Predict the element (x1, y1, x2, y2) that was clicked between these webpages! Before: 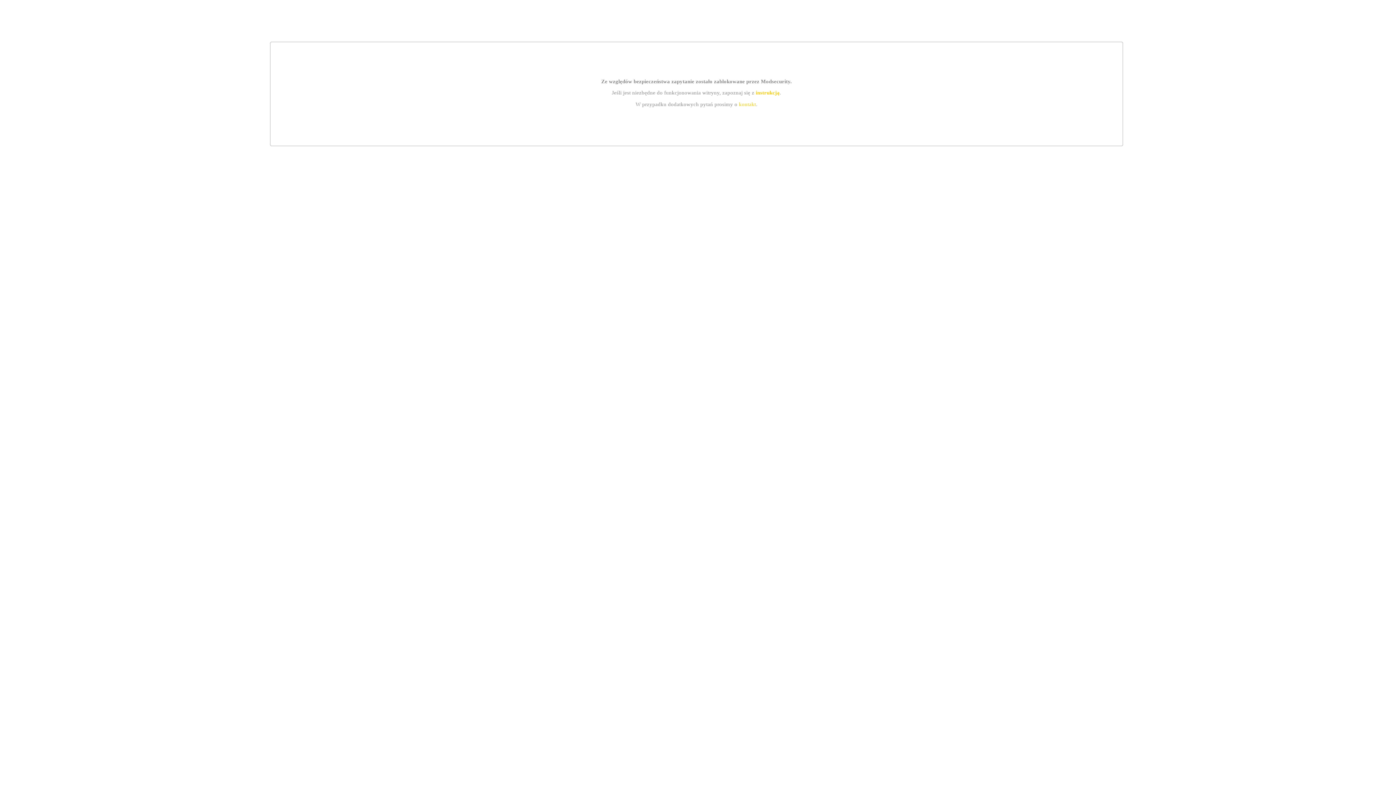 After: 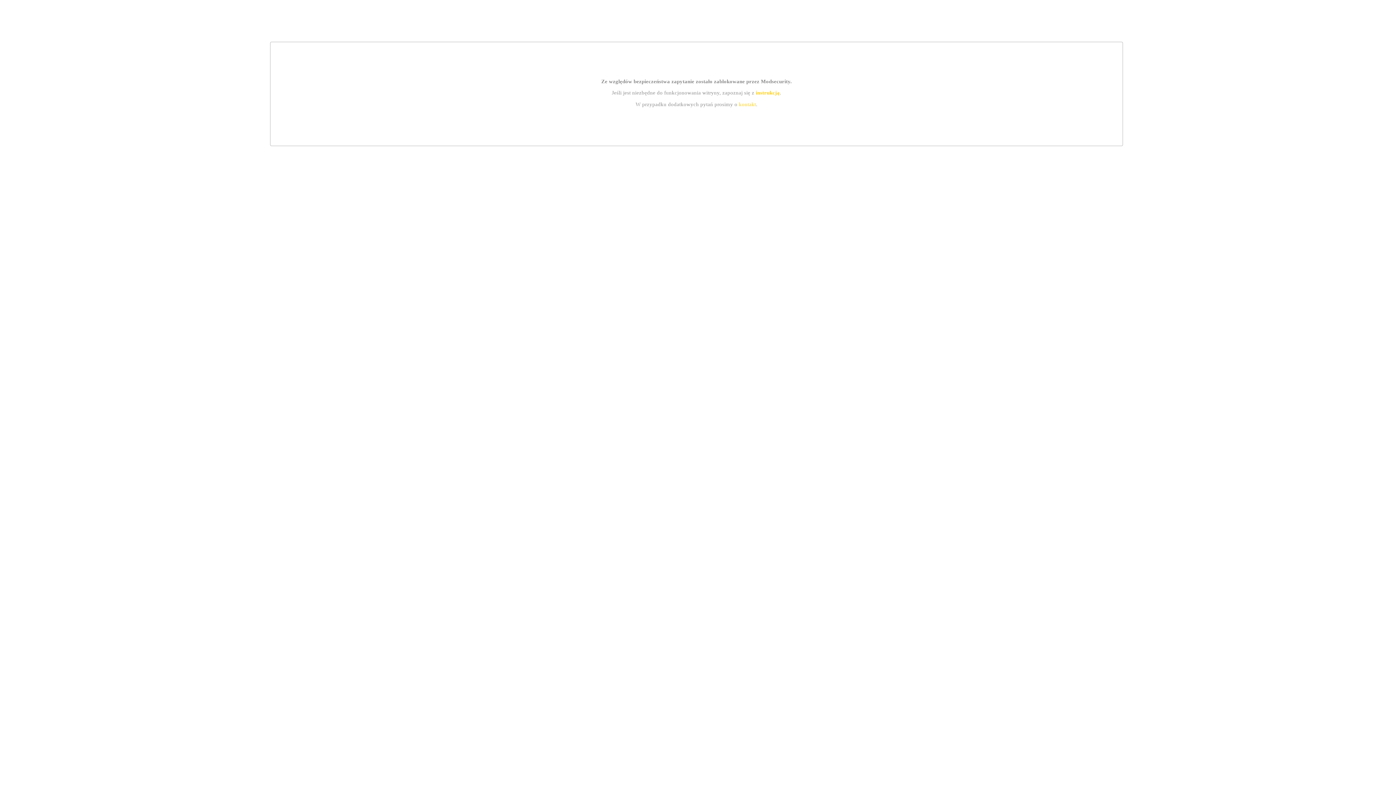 Action: bbox: (755, 89, 779, 95) label: instrukcją